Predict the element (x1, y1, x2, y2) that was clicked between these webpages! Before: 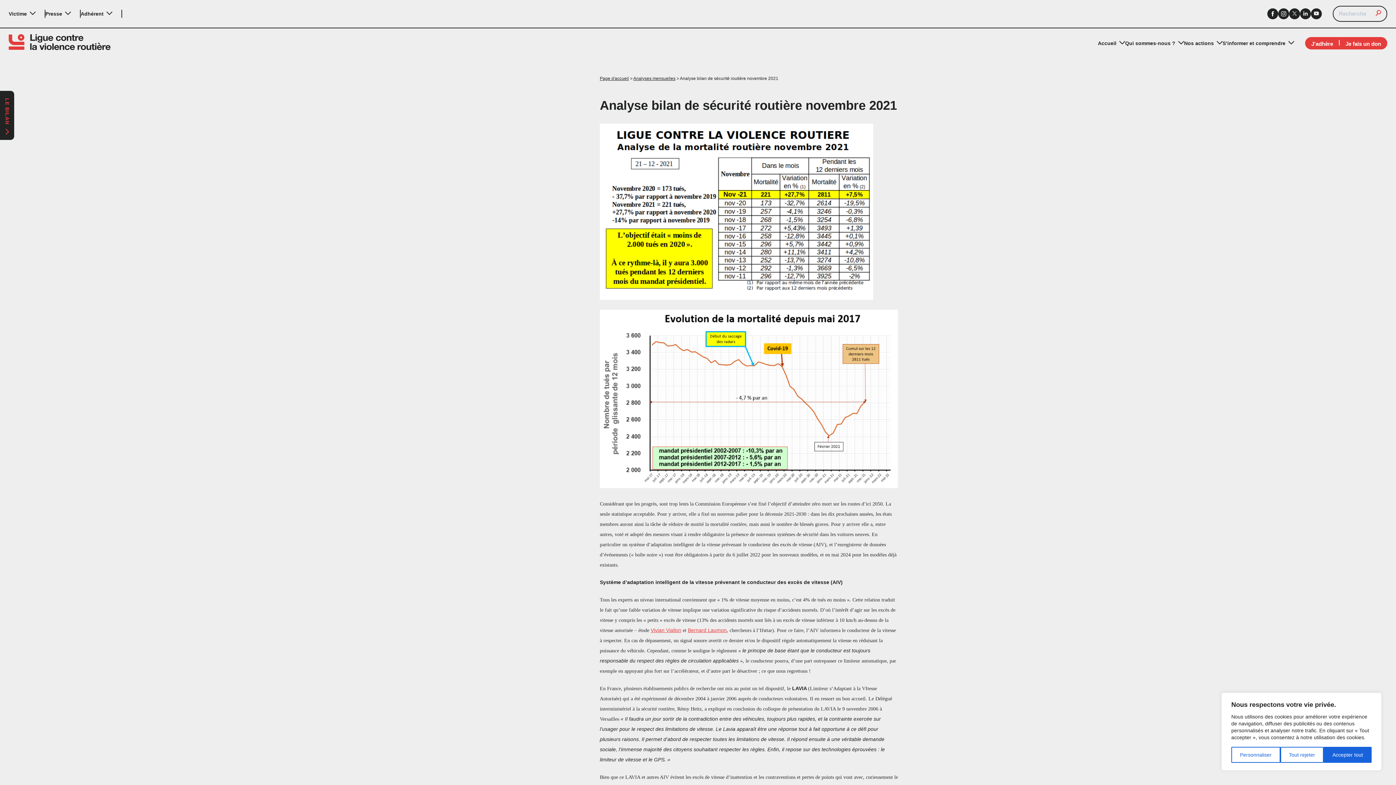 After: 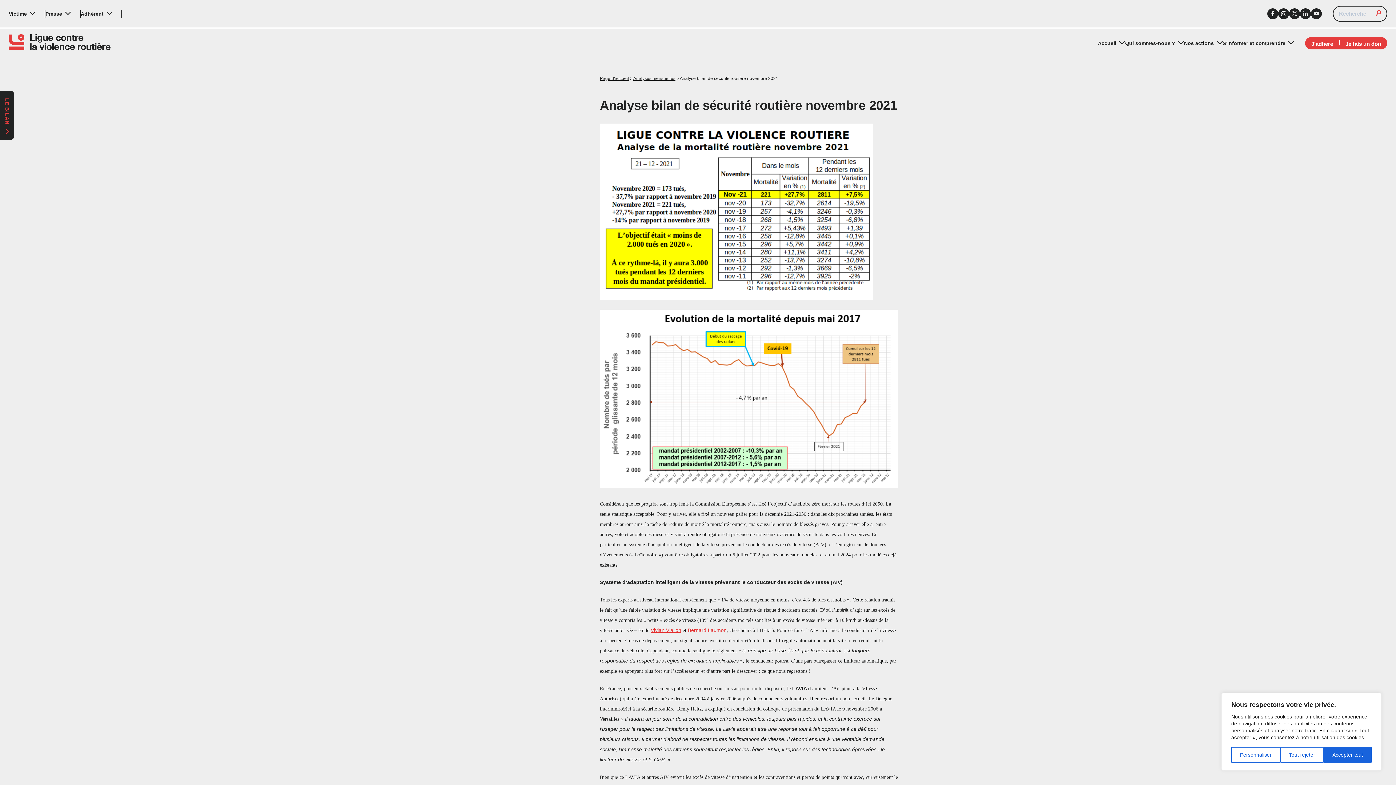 Action: bbox: (688, 627, 726, 633) label: Bernard Laumon